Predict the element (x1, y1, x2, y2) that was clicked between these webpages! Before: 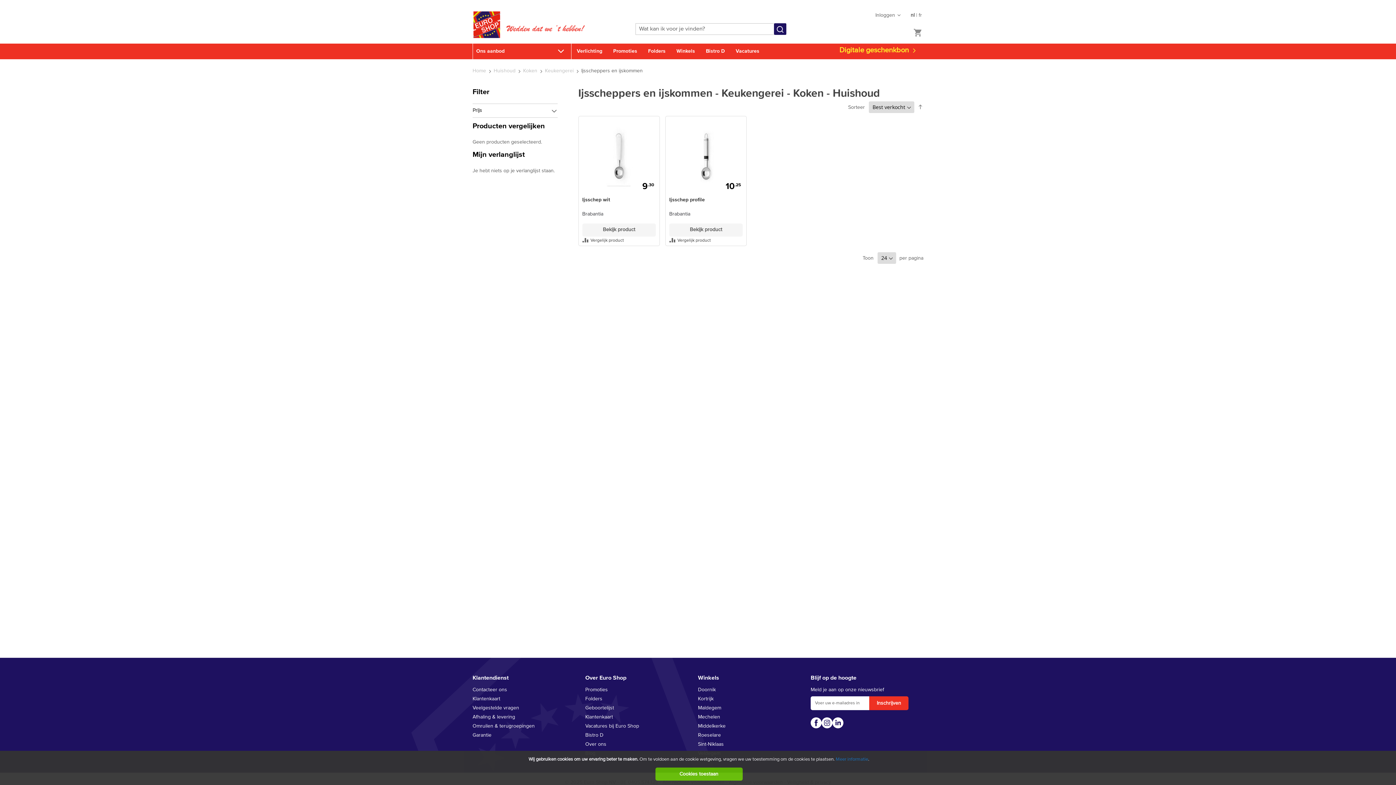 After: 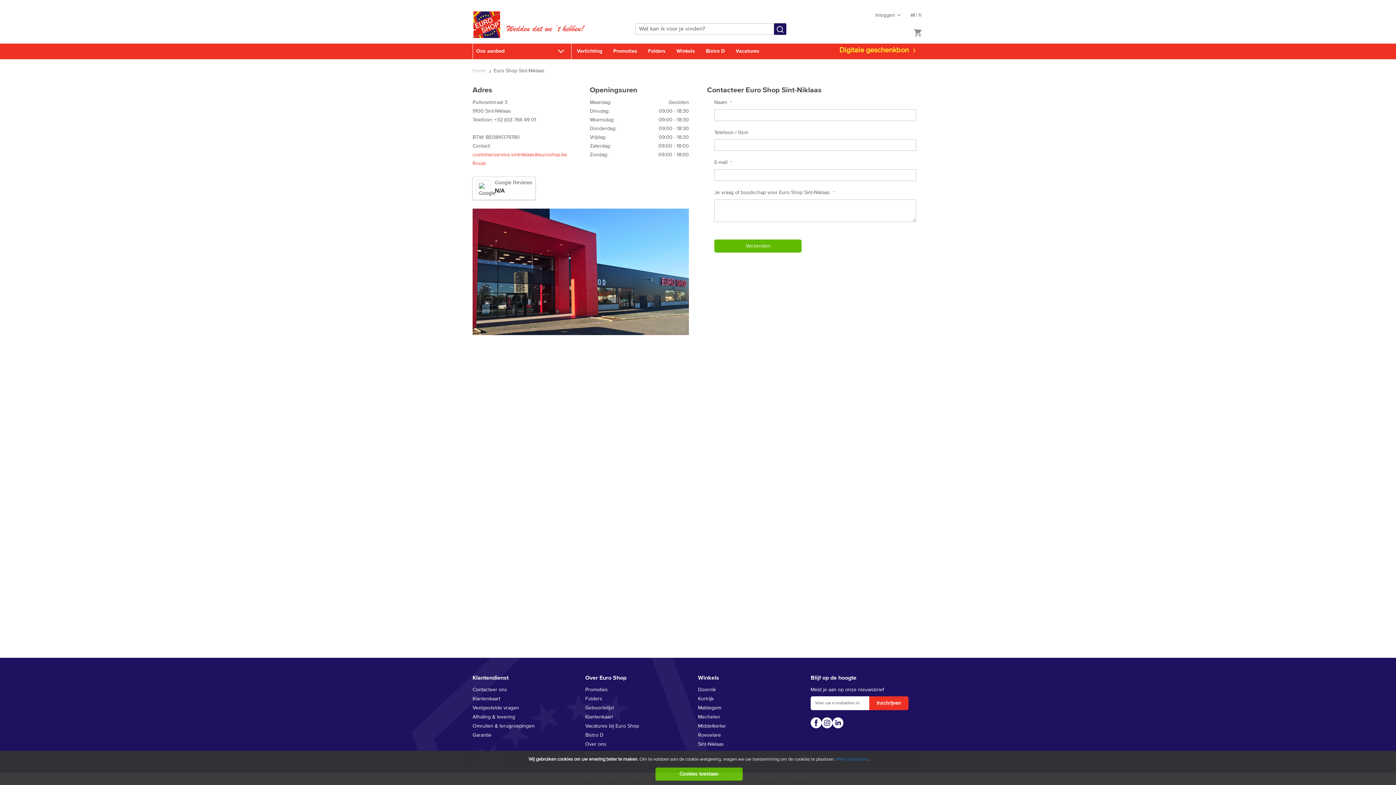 Action: label: Sint-Niklaas bbox: (698, 742, 724, 747)